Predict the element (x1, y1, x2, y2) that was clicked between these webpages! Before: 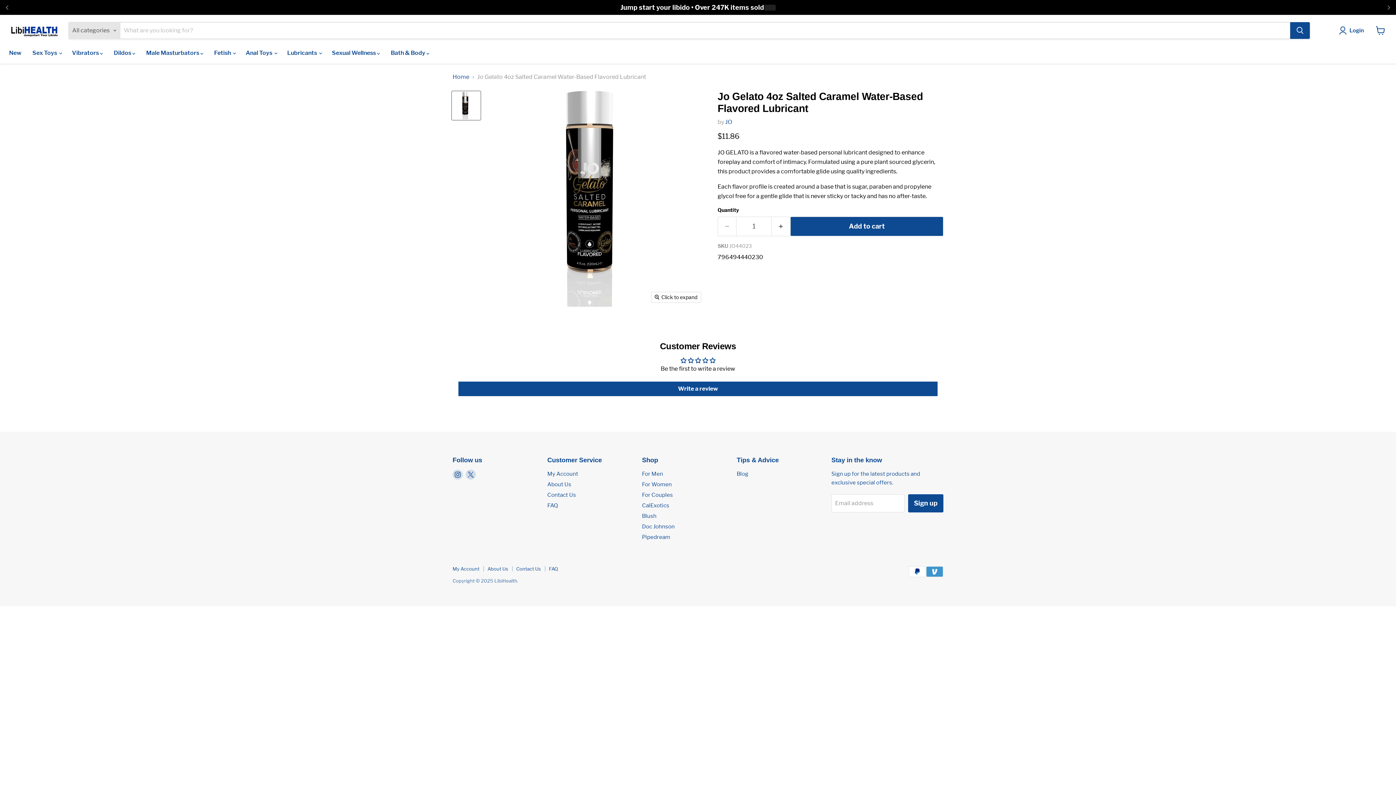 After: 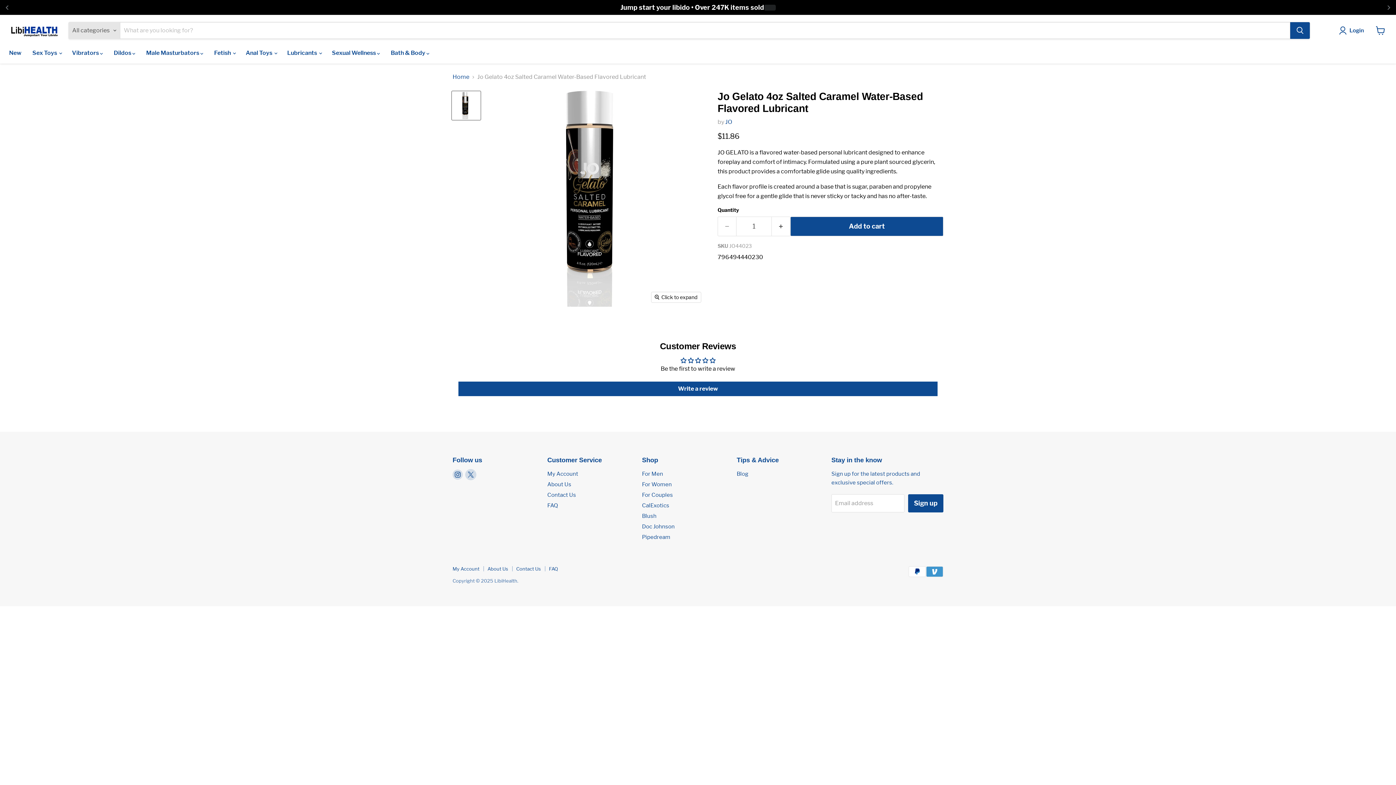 Action: label: Find us on X bbox: (465, 469, 476, 480)